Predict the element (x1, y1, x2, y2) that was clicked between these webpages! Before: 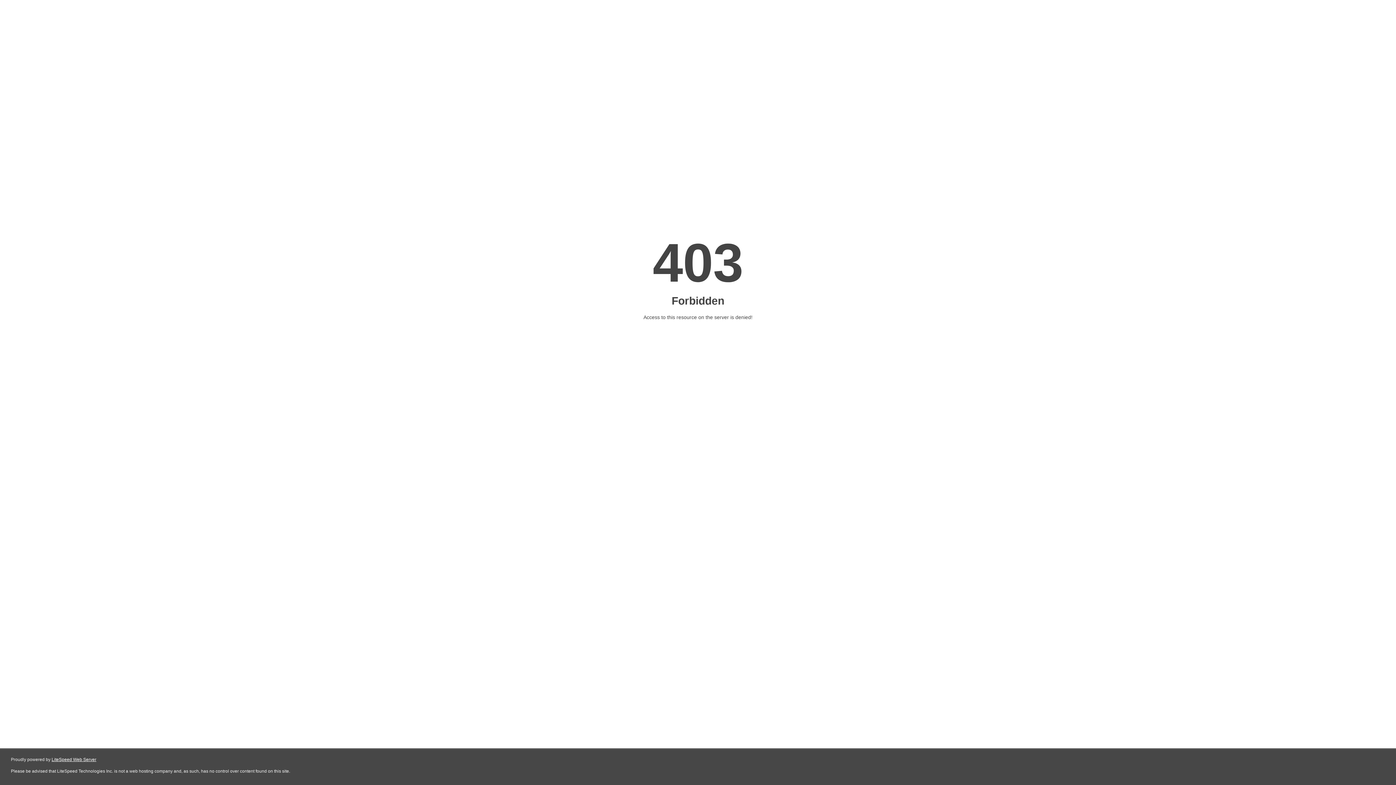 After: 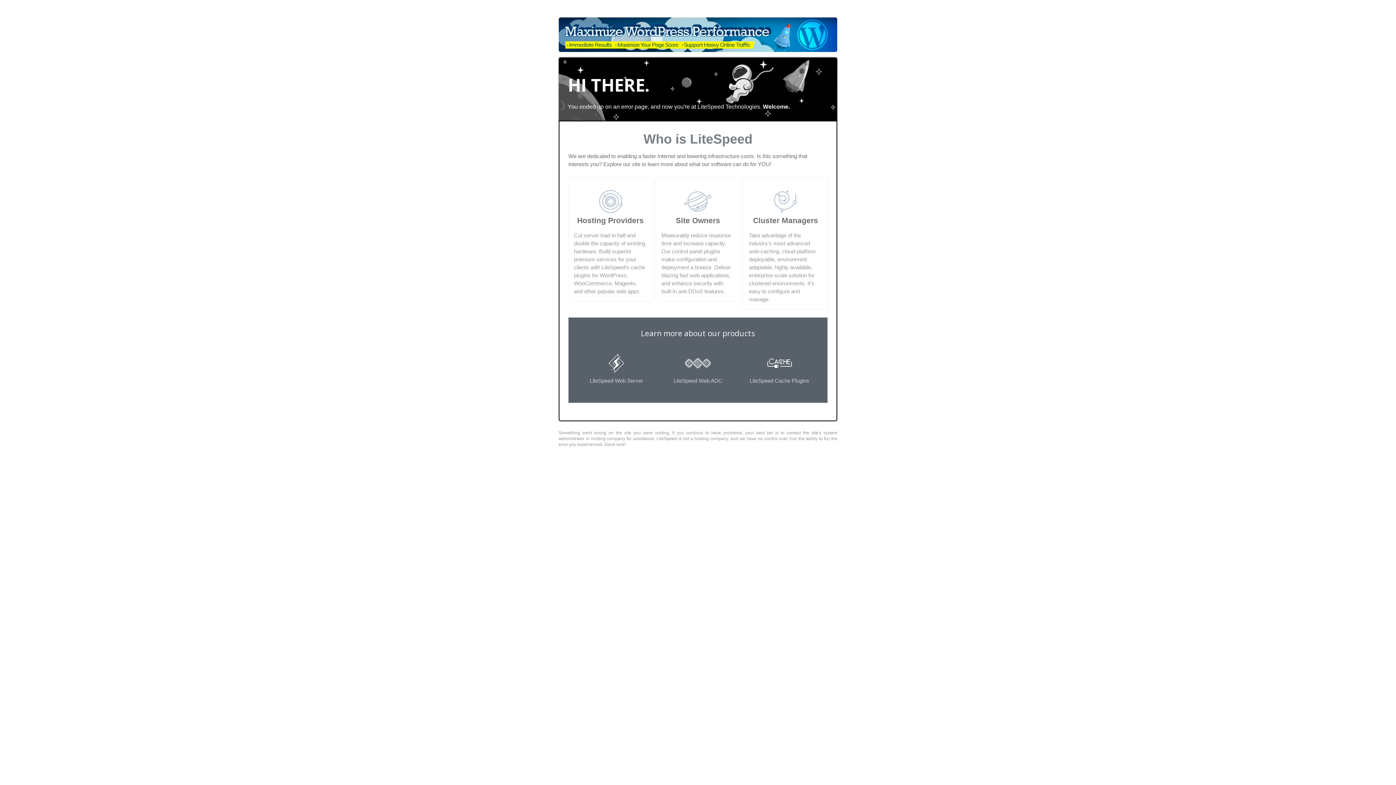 Action: label: LiteSpeed Web Server bbox: (51, 757, 96, 762)